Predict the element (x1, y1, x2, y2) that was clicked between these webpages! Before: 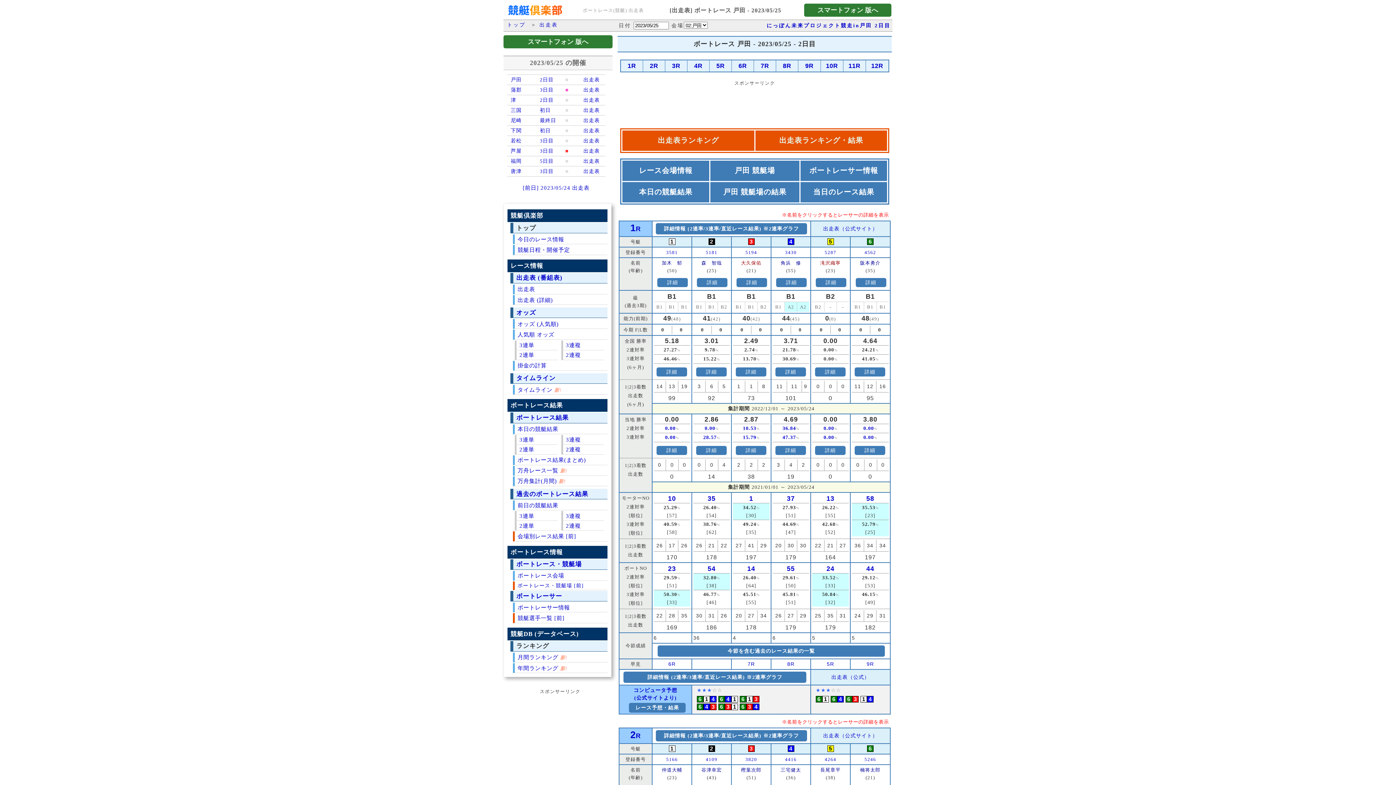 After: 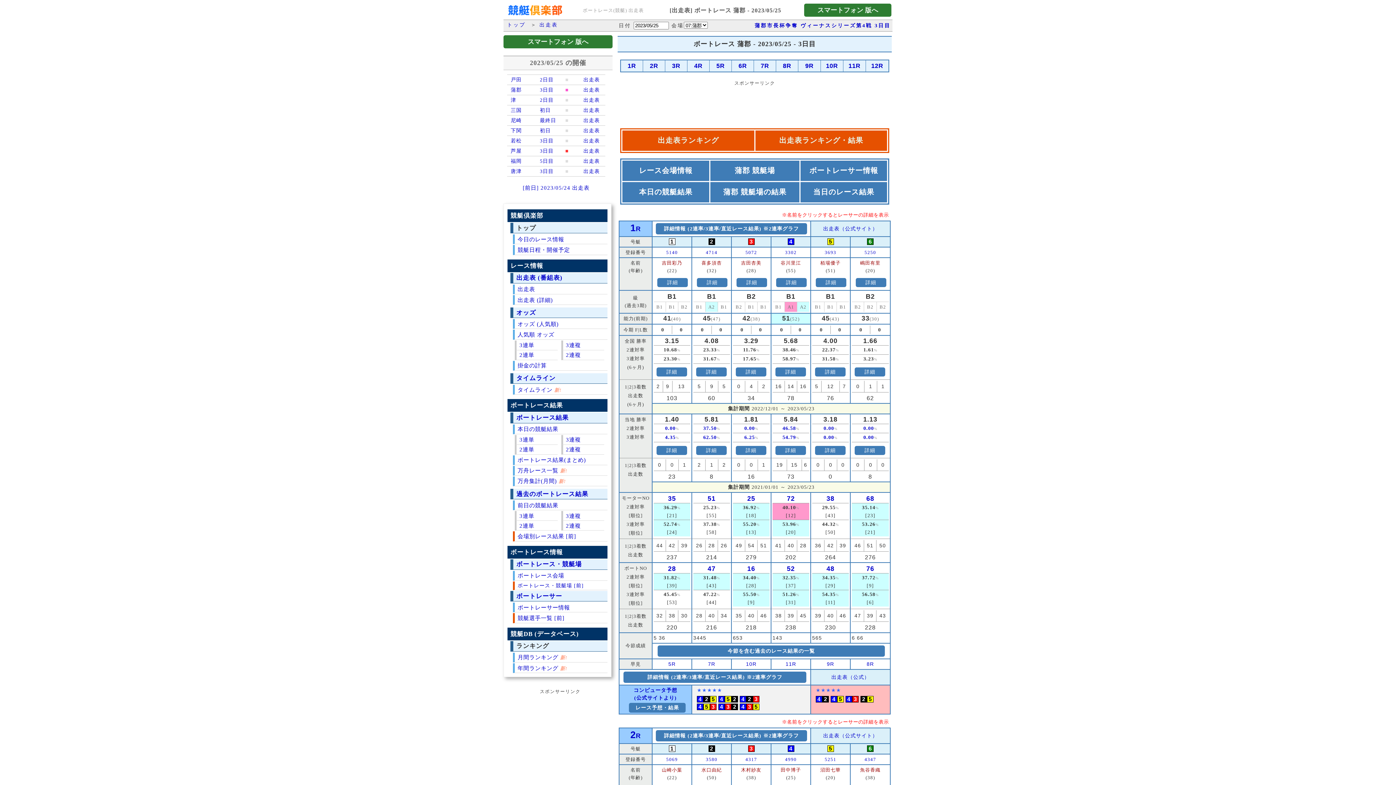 Action: bbox: (507, 84, 605, 94) label: 蒲郡
3日目
■
出走表